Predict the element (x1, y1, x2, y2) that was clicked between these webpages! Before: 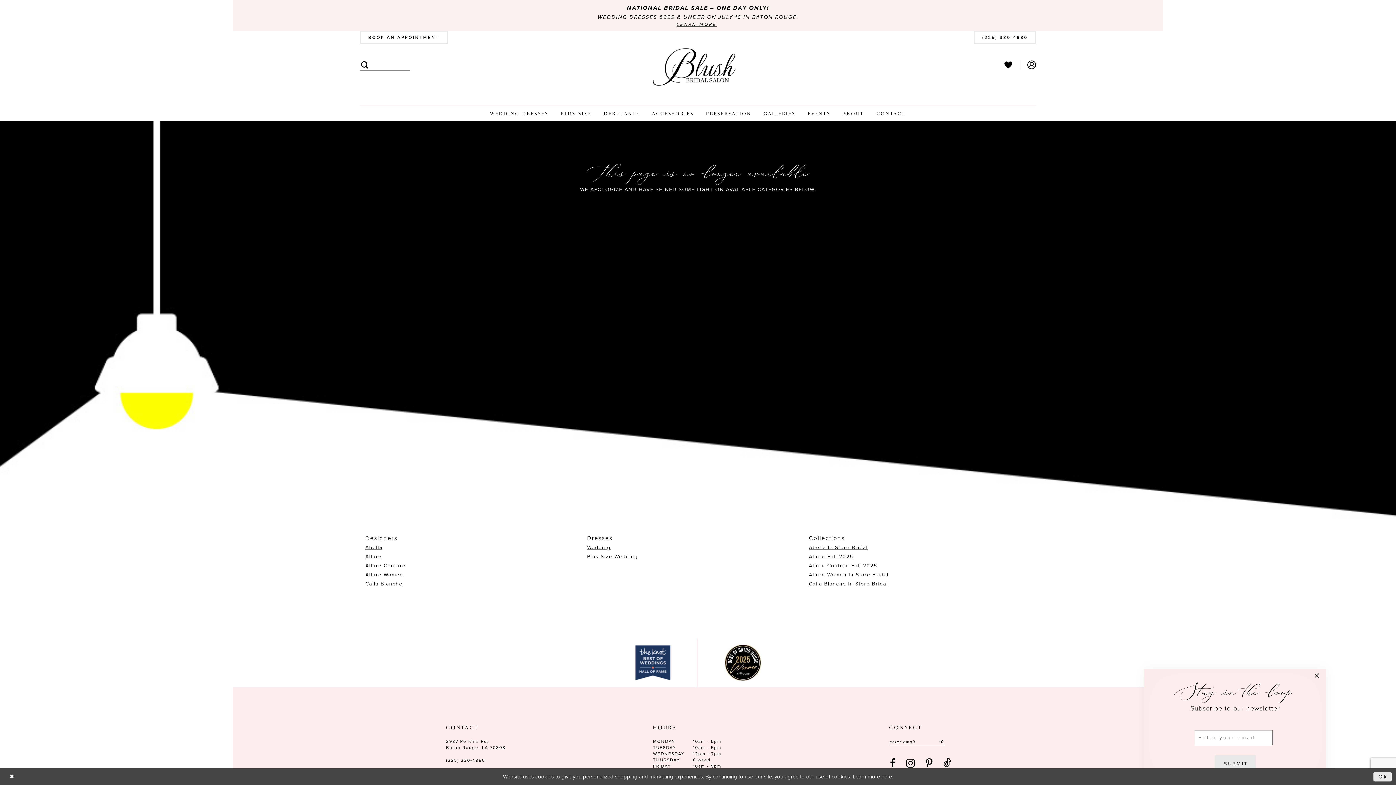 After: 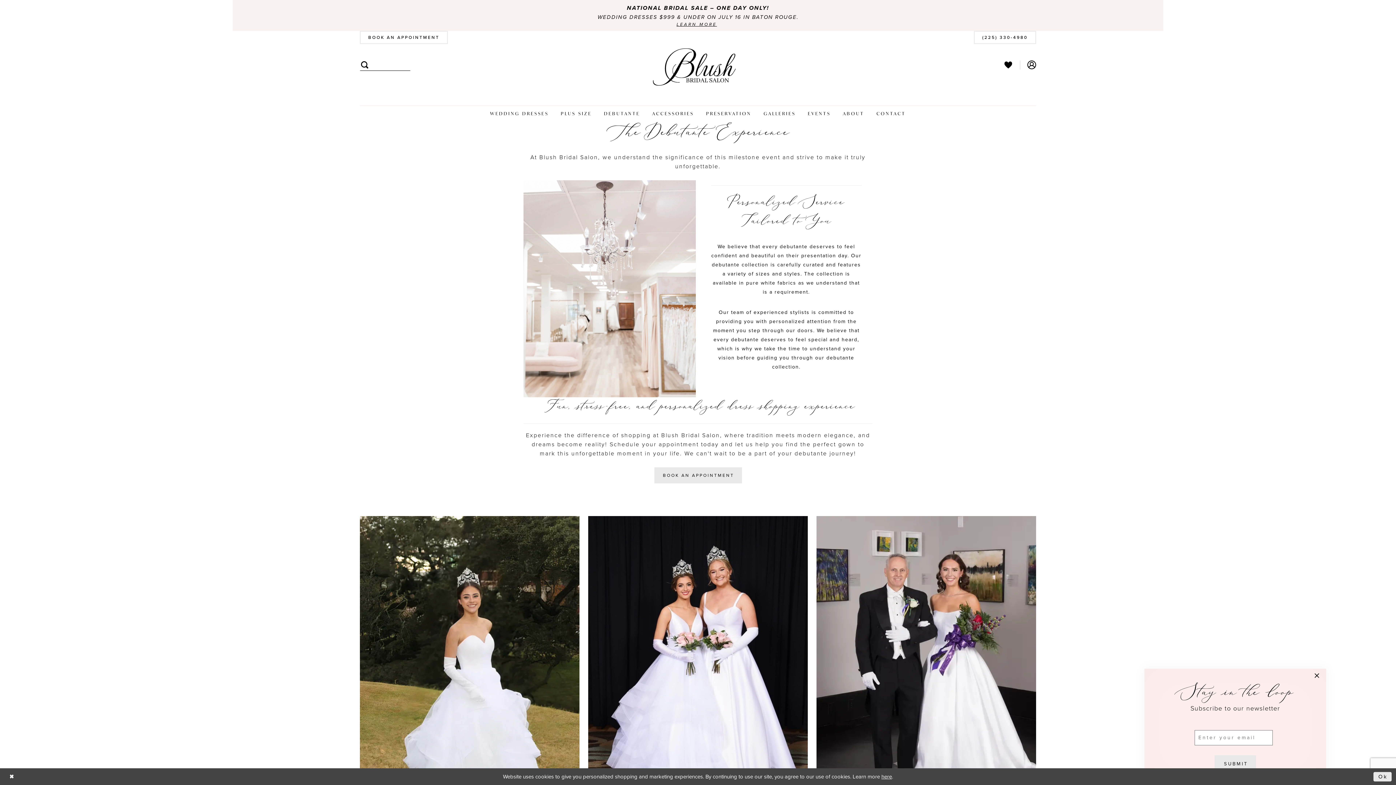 Action: label: DEBUTANTE bbox: (599, 106, 645, 121)